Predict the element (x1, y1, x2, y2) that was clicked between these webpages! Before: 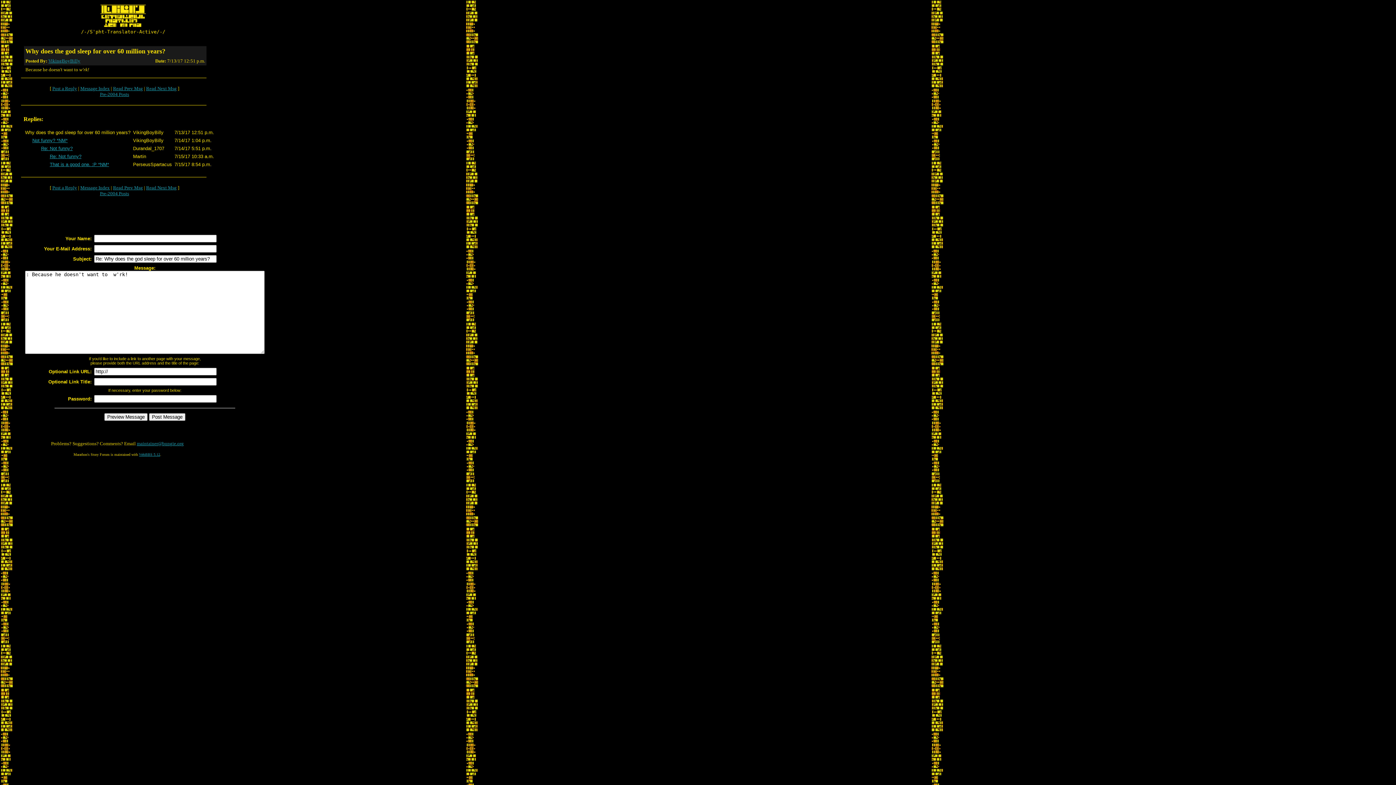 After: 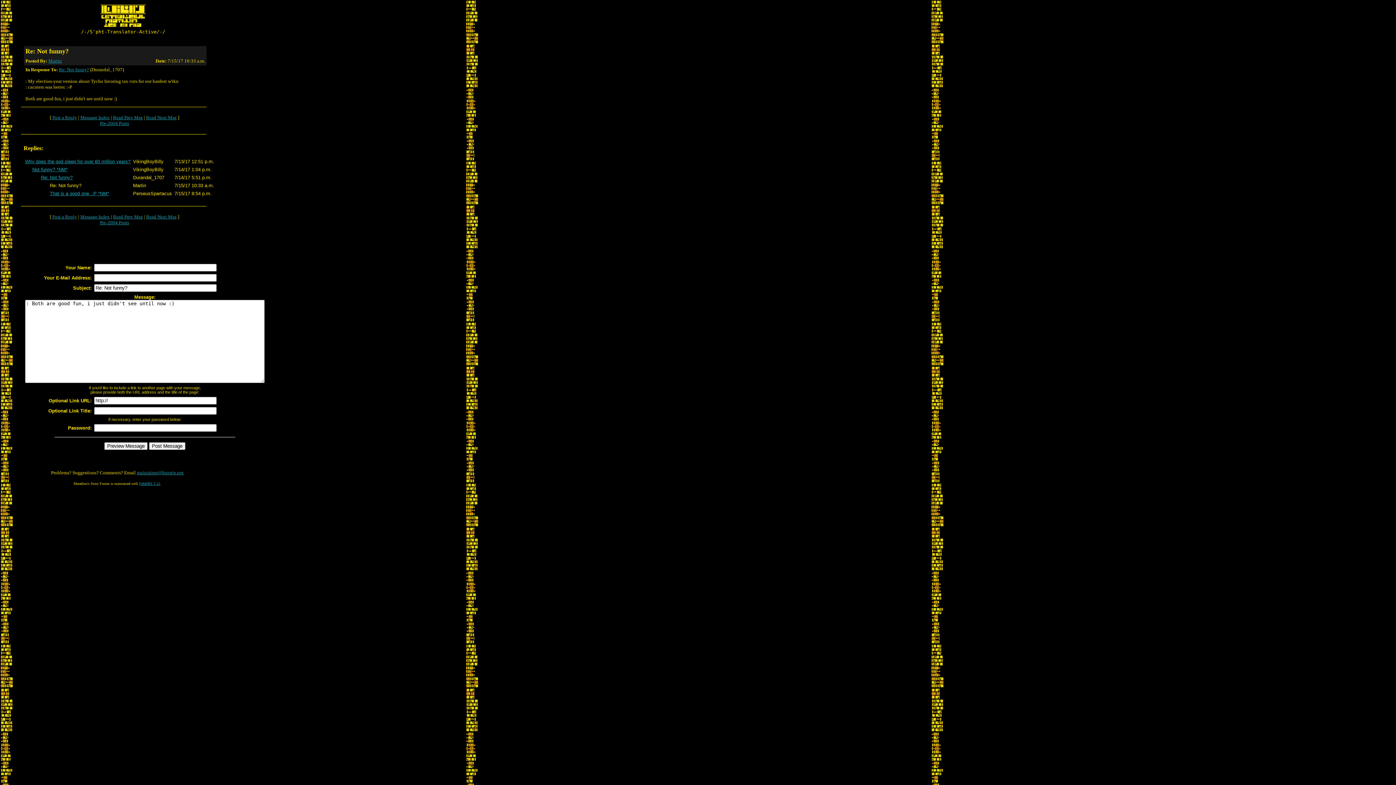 Action: label: Re: Not funny? bbox: (49, 153, 81, 159)